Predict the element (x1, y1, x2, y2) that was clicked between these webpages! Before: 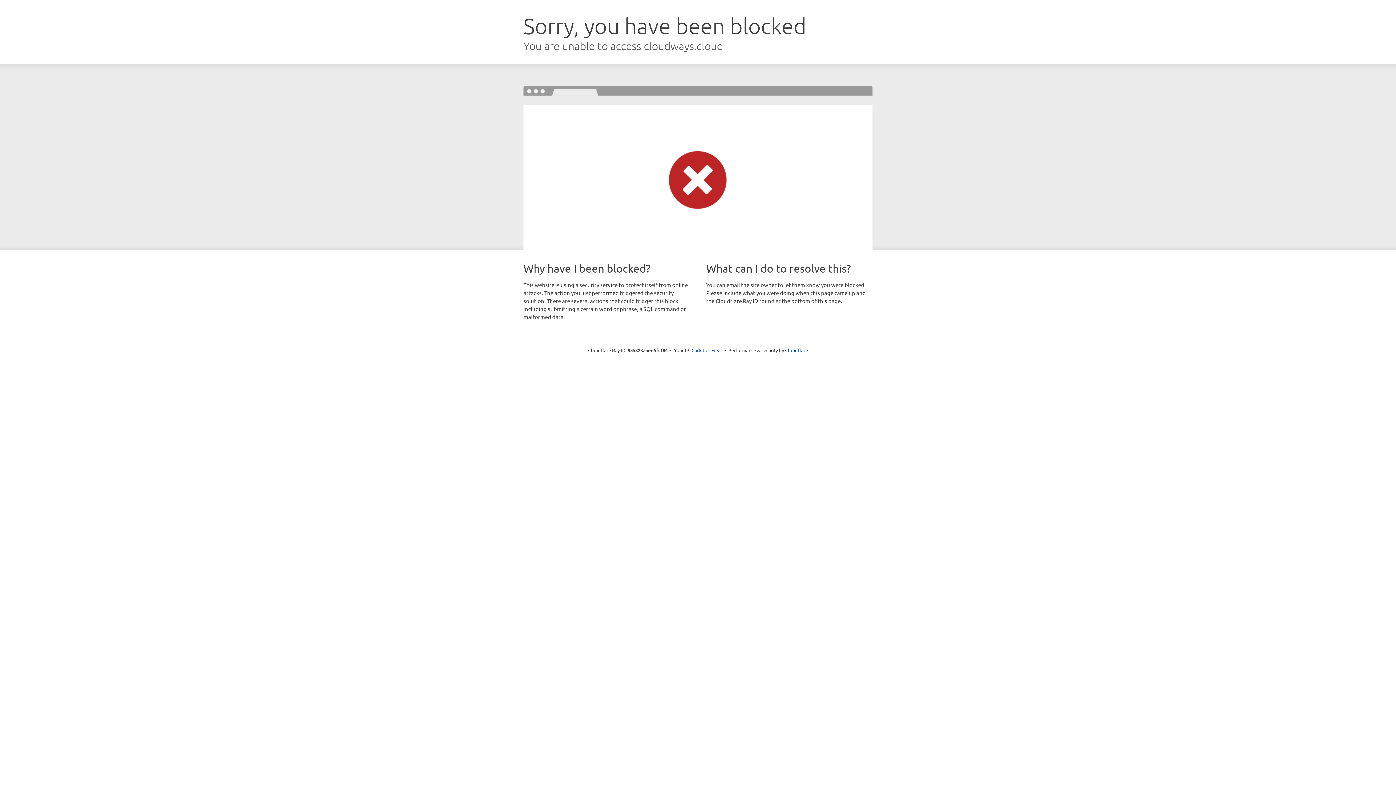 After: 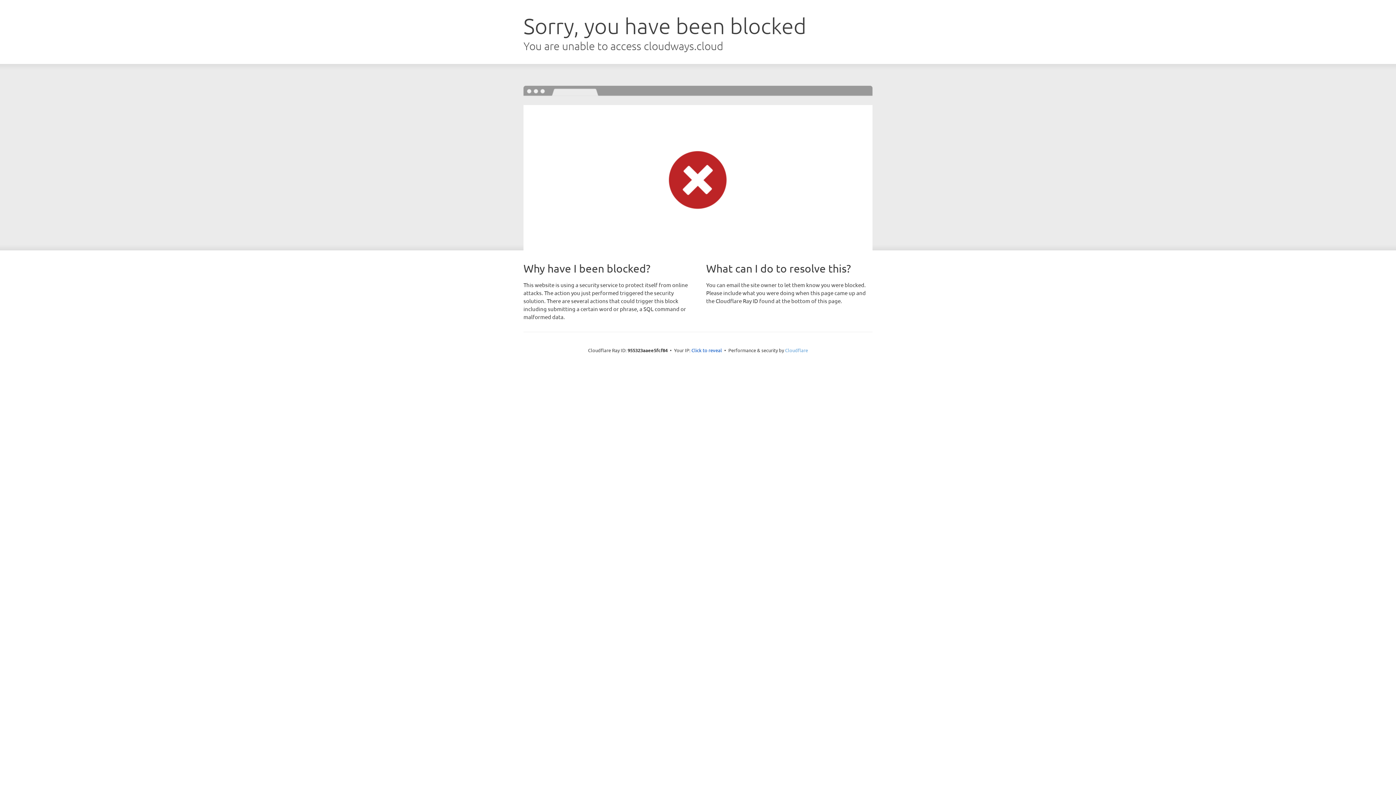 Action: label: Cloudflare bbox: (785, 347, 808, 353)